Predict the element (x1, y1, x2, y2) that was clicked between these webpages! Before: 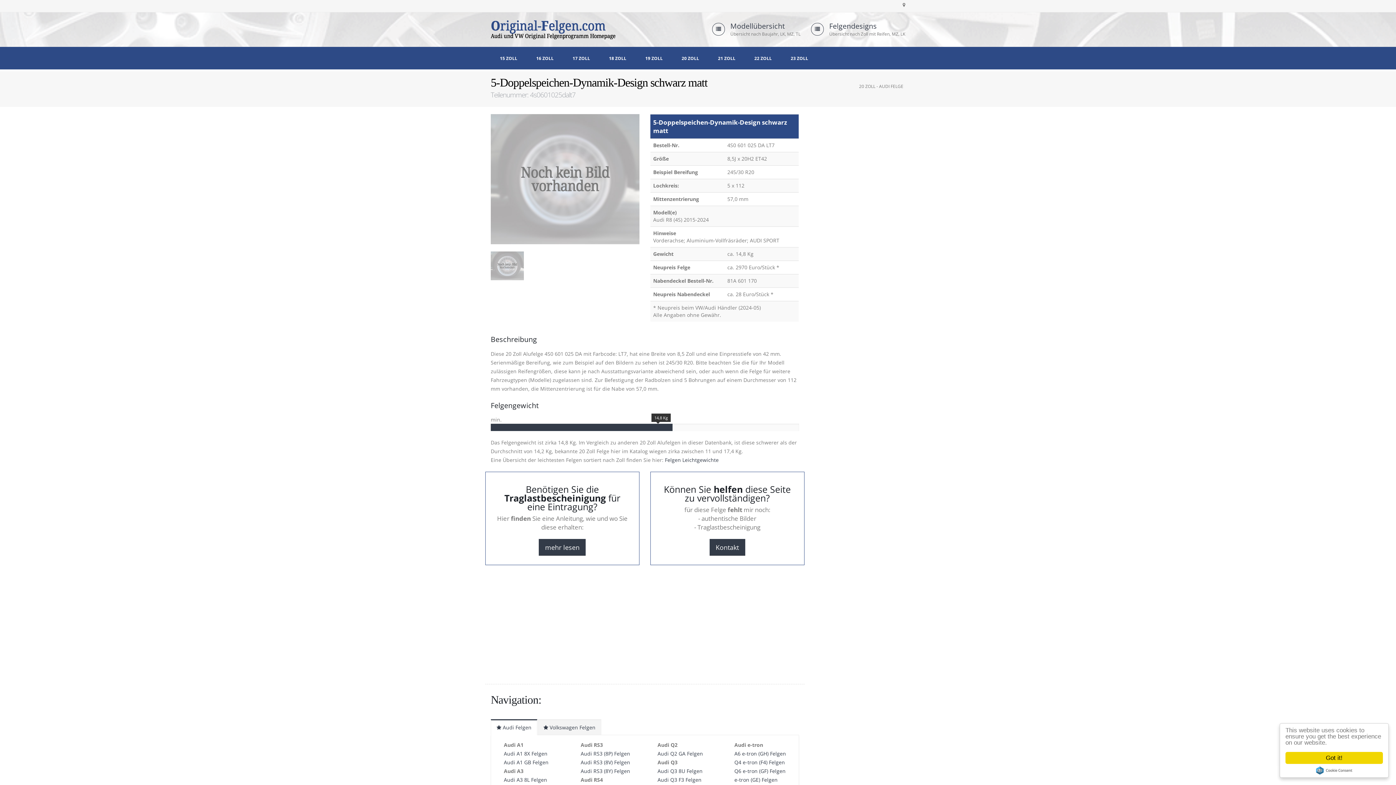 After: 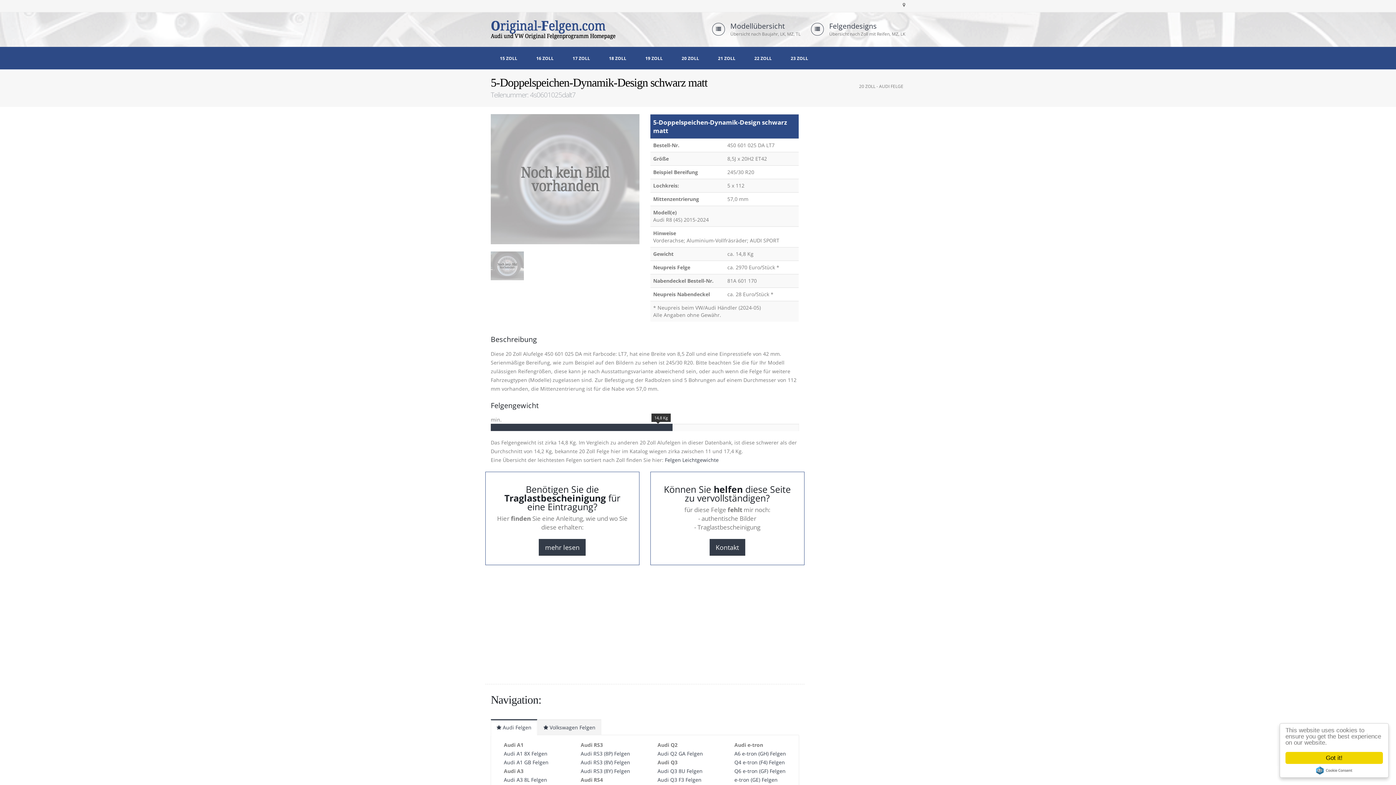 Action: bbox: (490, 719, 537, 735) label:  Audi Felgen